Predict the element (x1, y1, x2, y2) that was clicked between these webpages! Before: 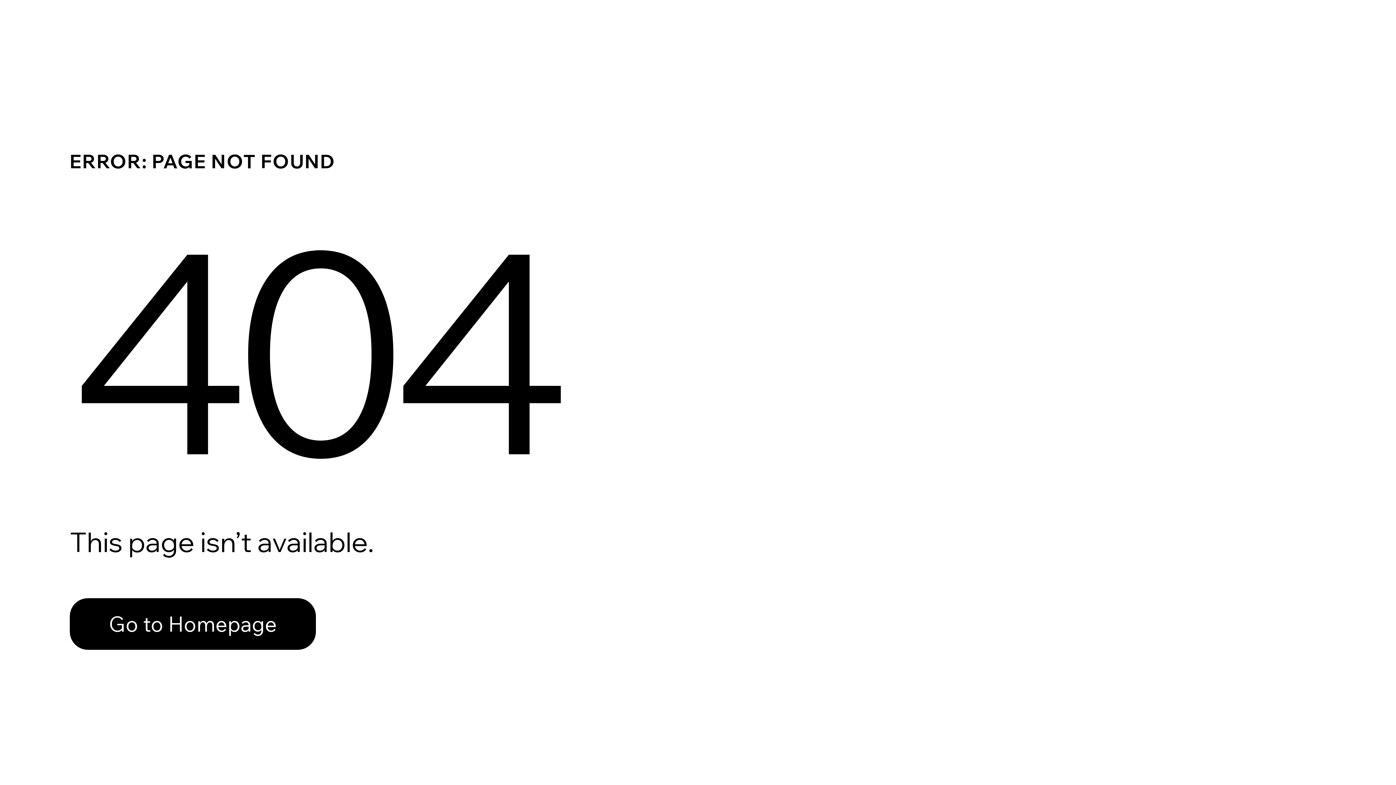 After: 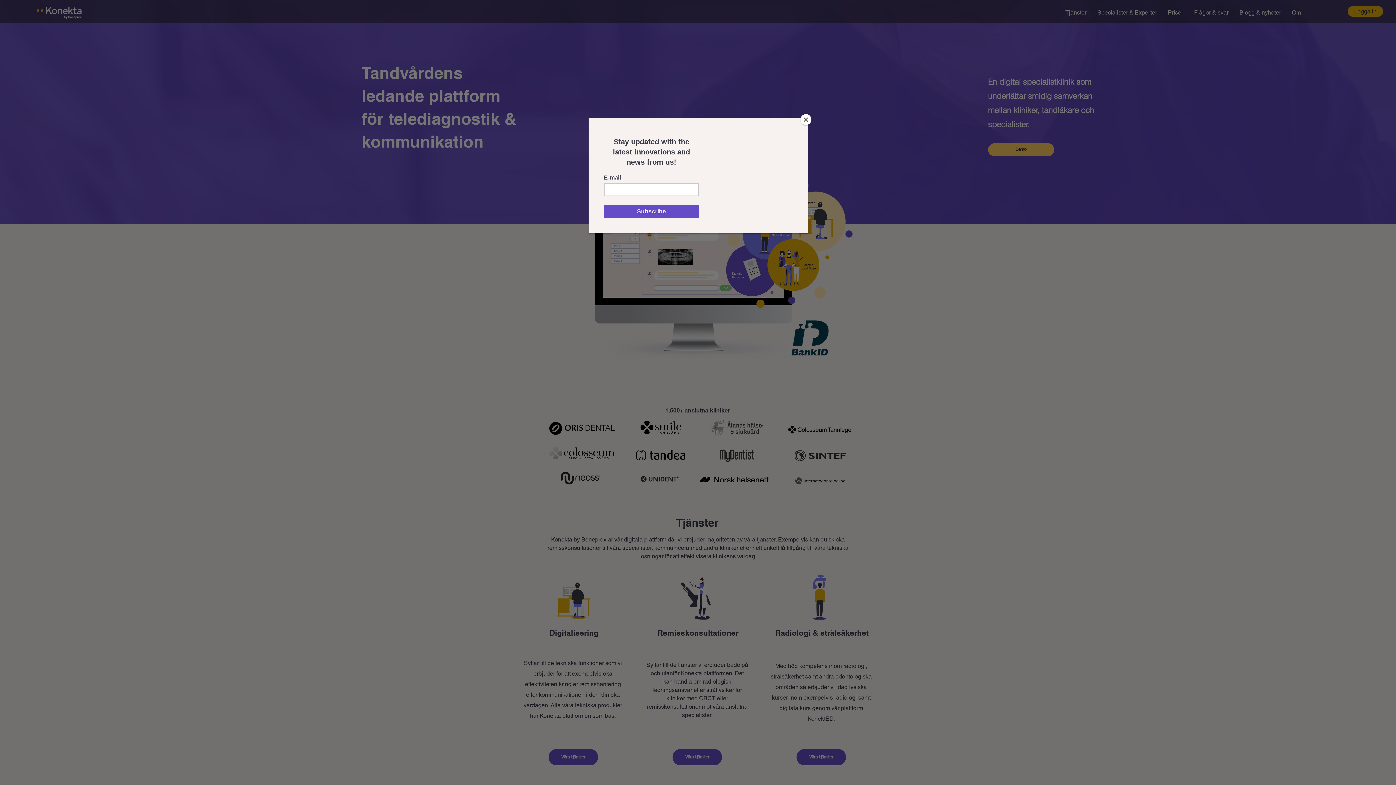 Action: bbox: (69, 582, 768, 659) label: Go to Homepage